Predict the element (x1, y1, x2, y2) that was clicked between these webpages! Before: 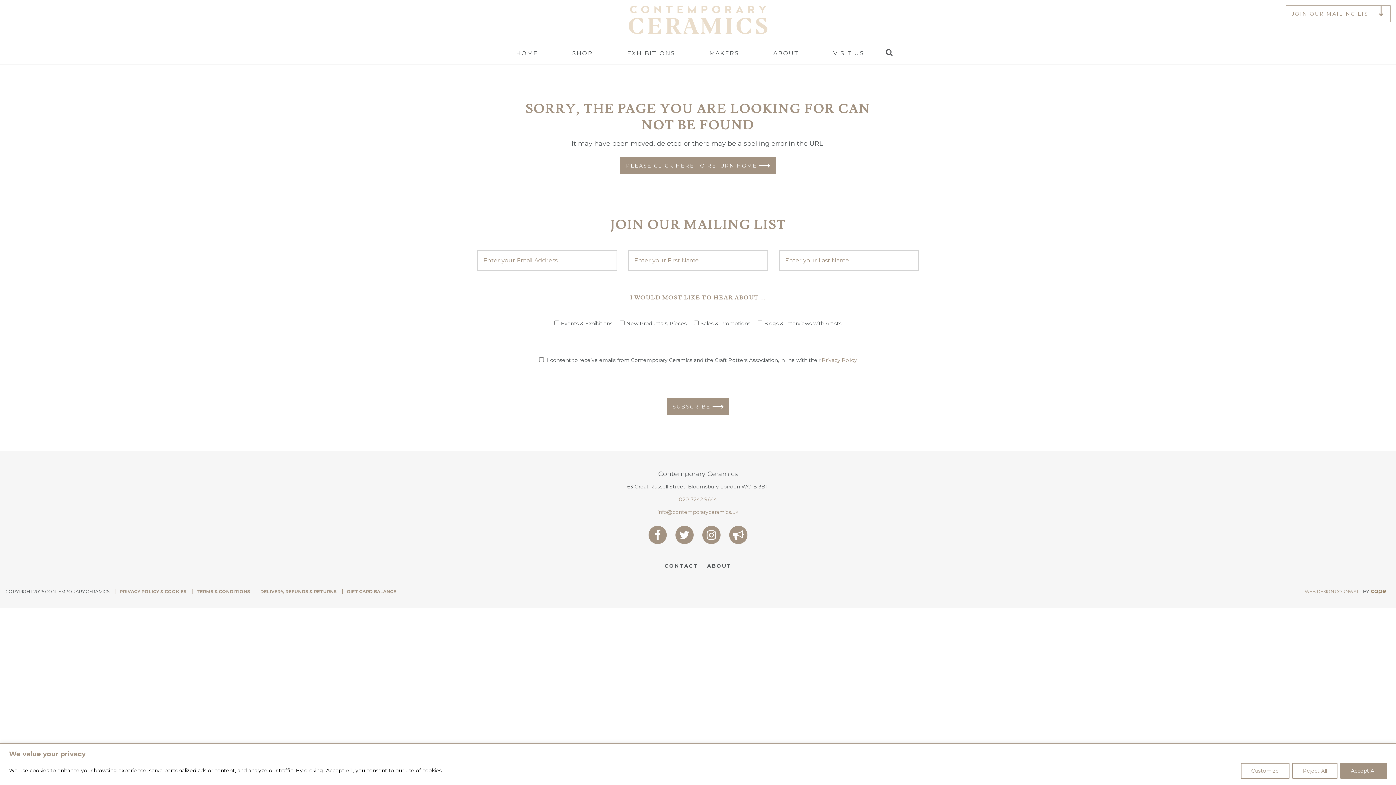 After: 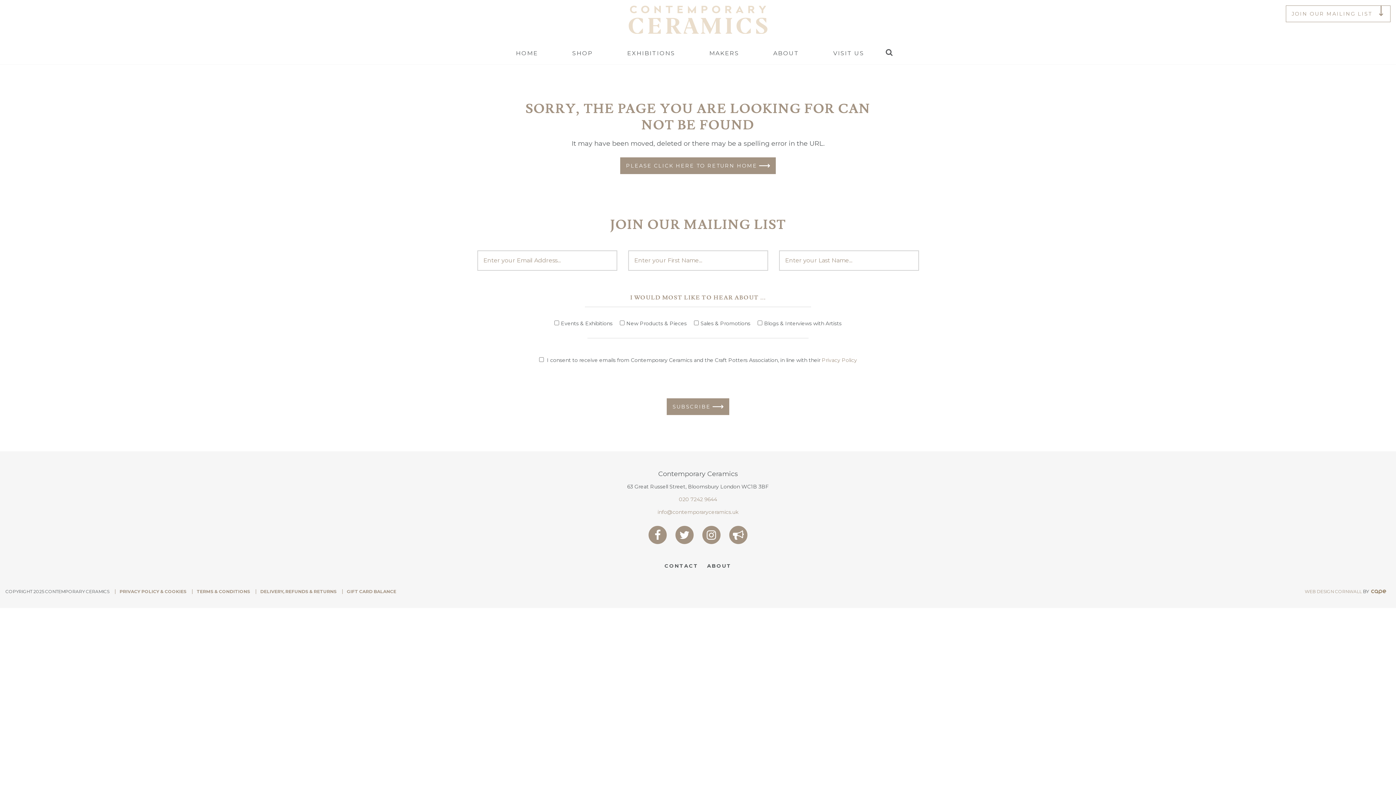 Action: bbox: (1292, 763, 1337, 779) label: Reject All